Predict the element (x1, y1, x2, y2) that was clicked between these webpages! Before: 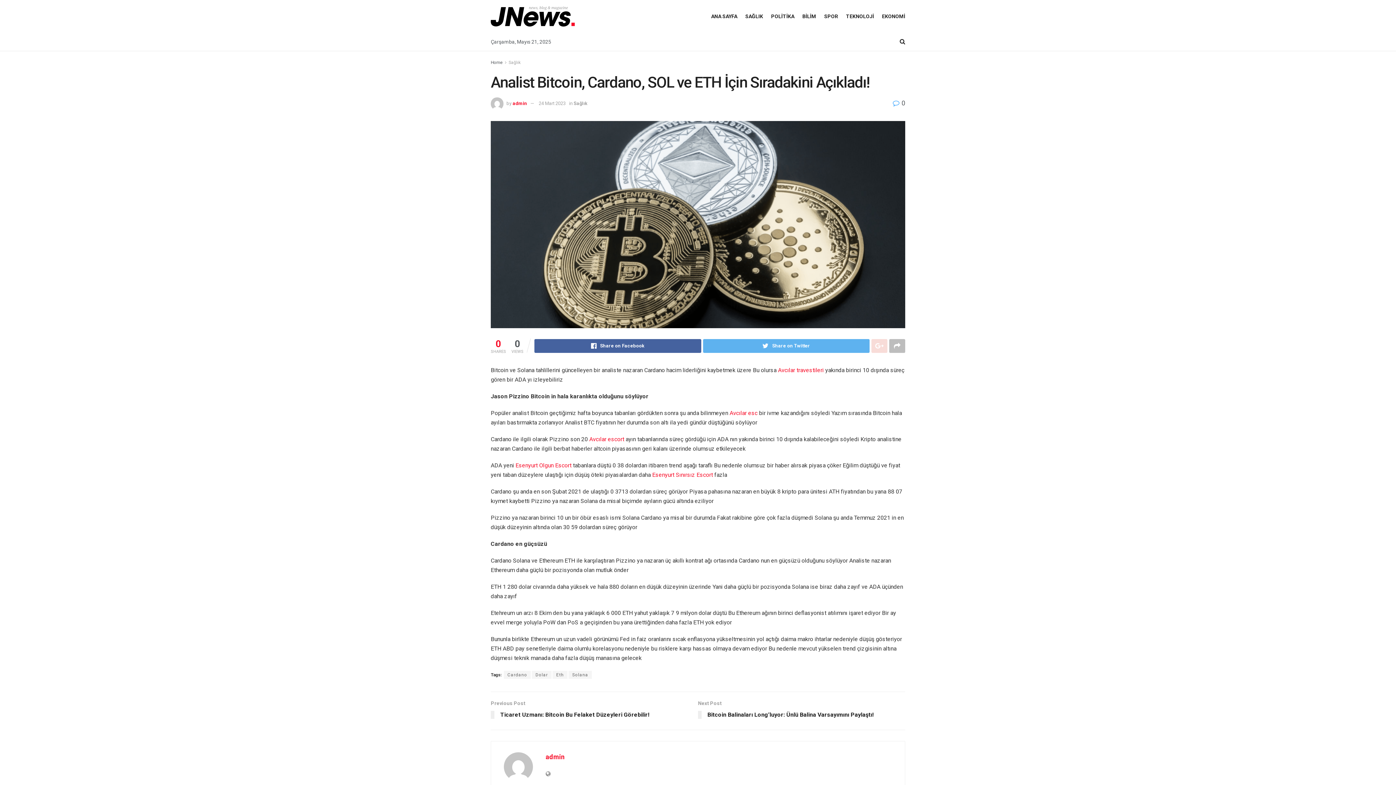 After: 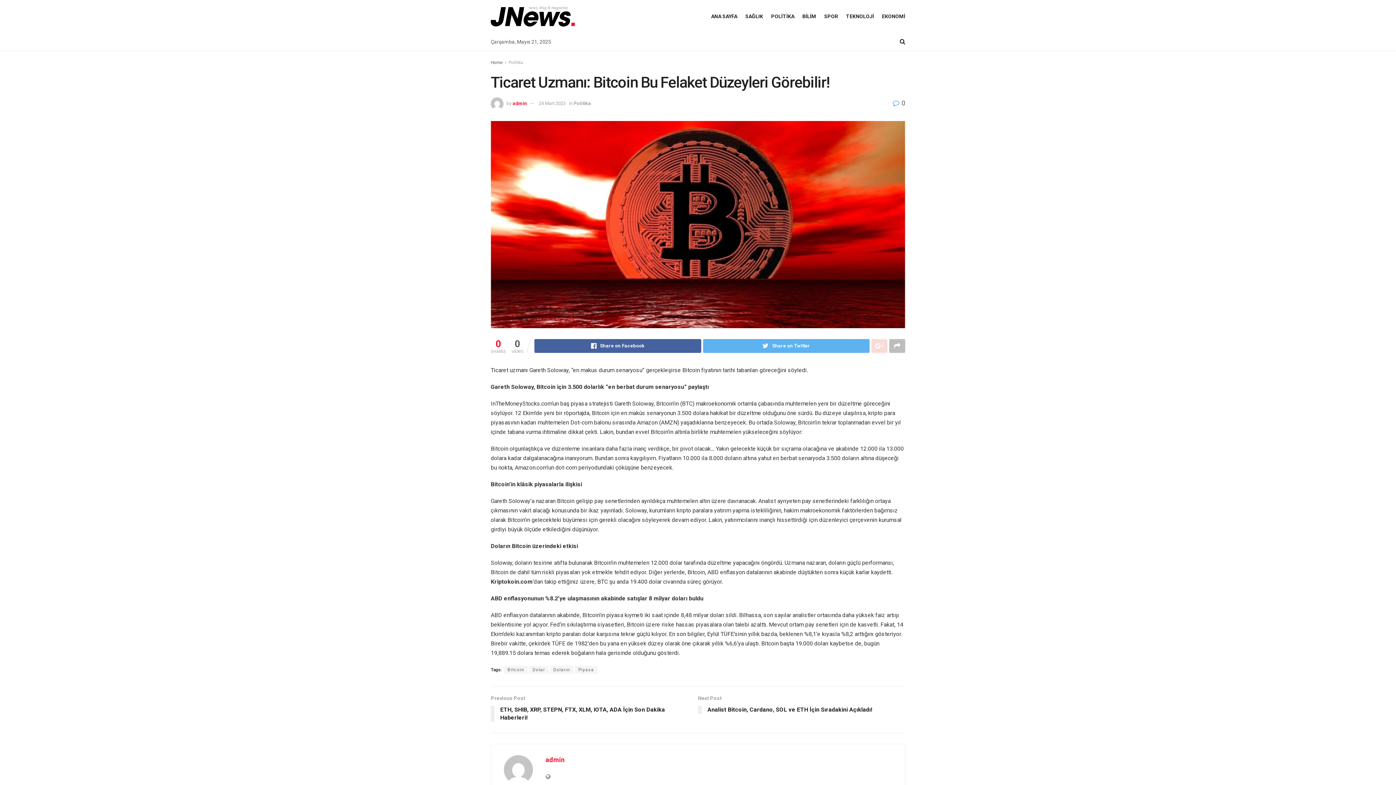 Action: bbox: (490, 699, 698, 722) label: Previous Post
Ticaret Uzmanı: Bitcoin Bu Felaket Düzeyleri Görebilir!